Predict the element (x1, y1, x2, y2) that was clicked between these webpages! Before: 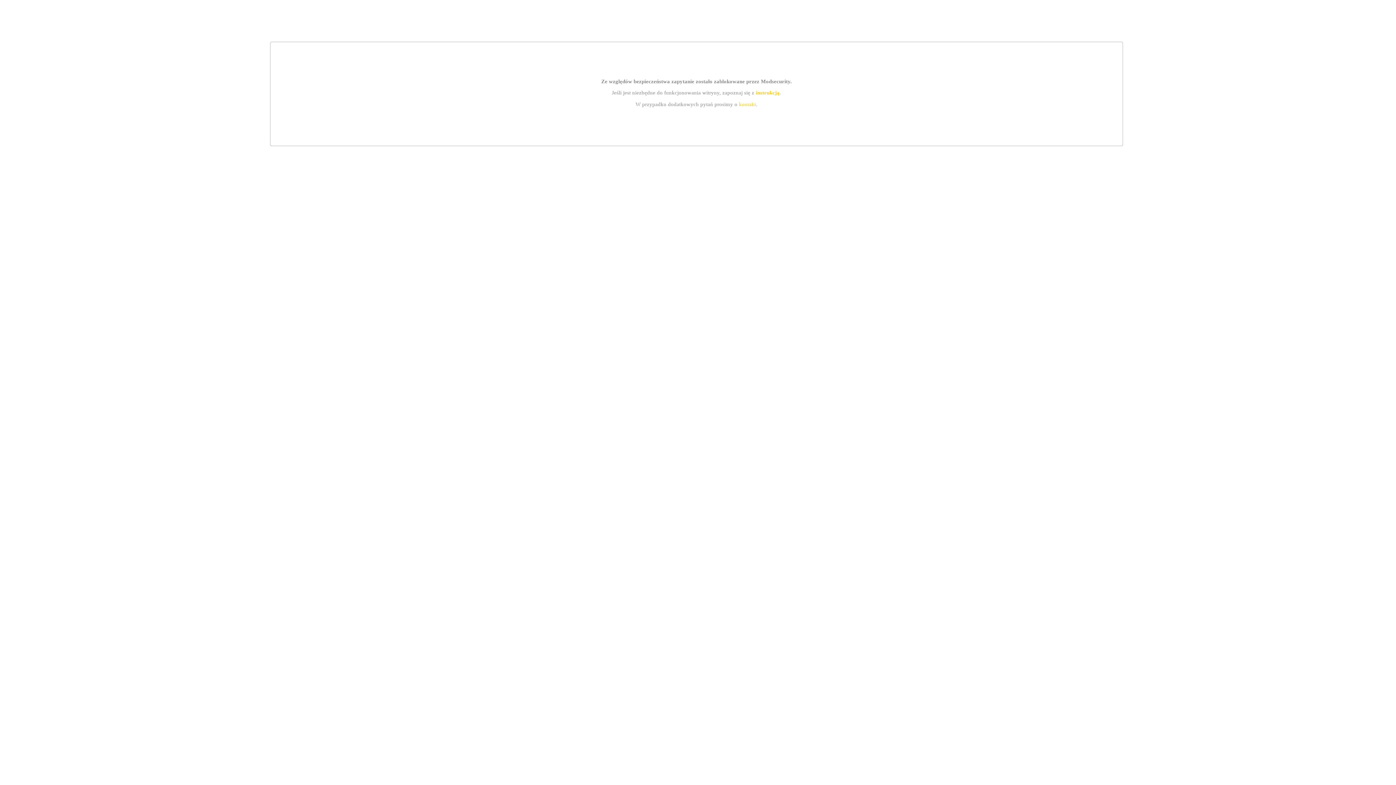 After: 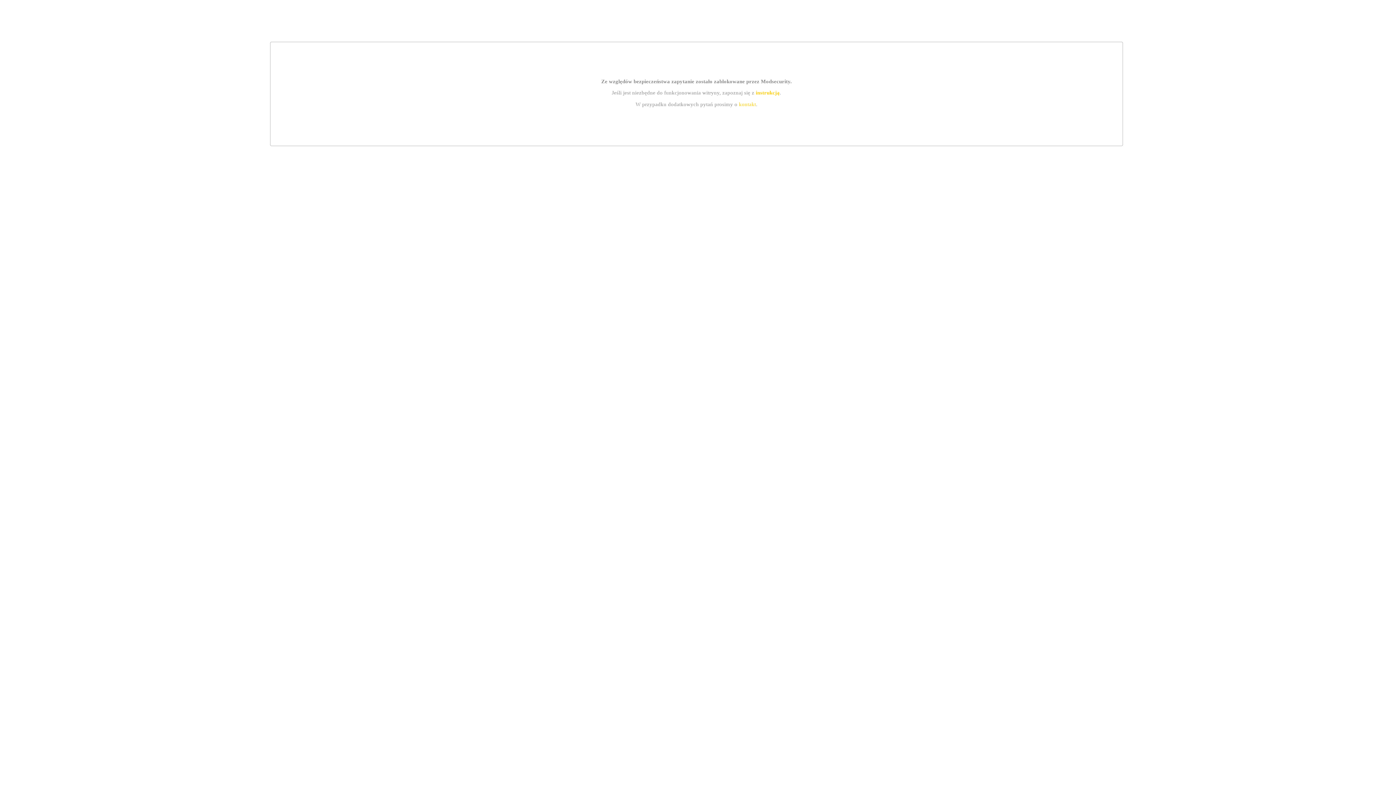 Action: label: kontakt bbox: (739, 101, 756, 107)